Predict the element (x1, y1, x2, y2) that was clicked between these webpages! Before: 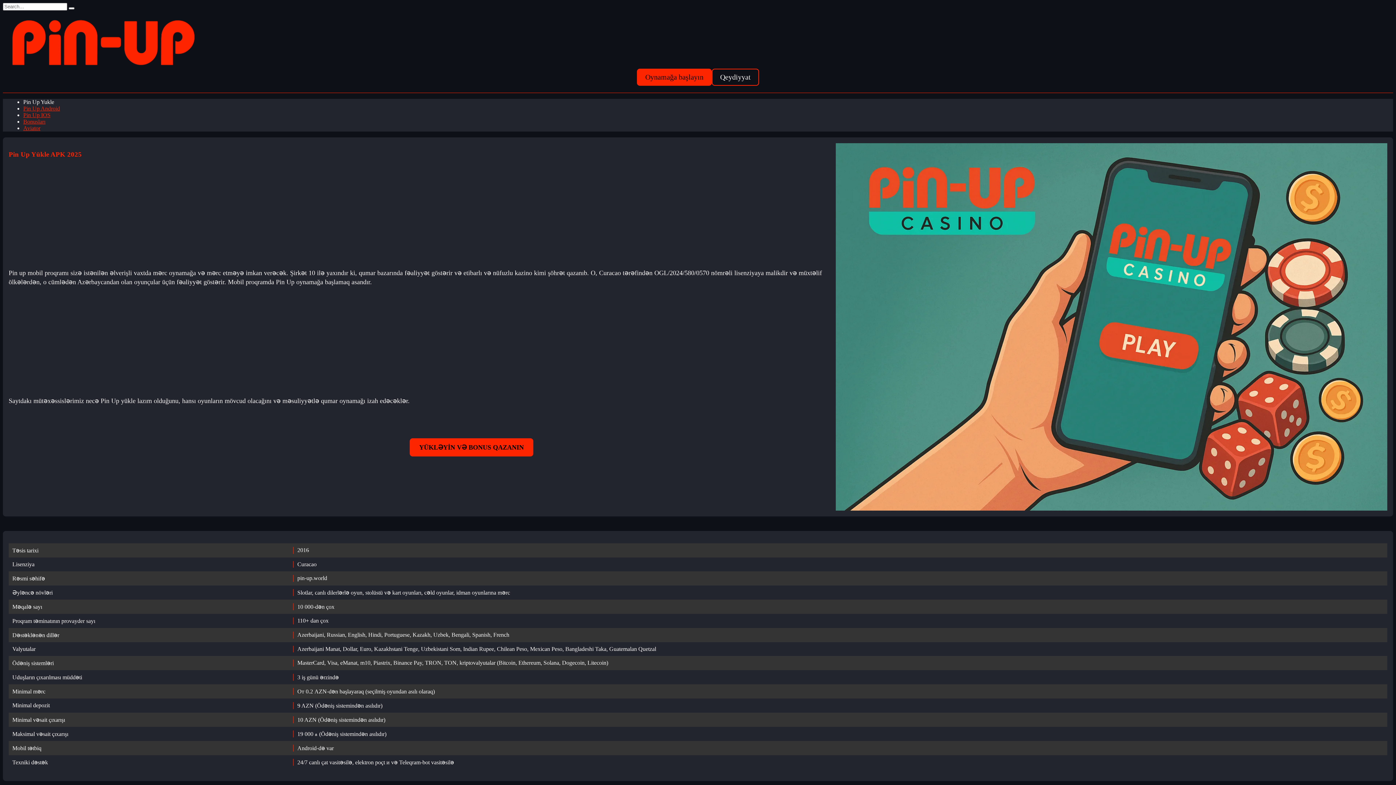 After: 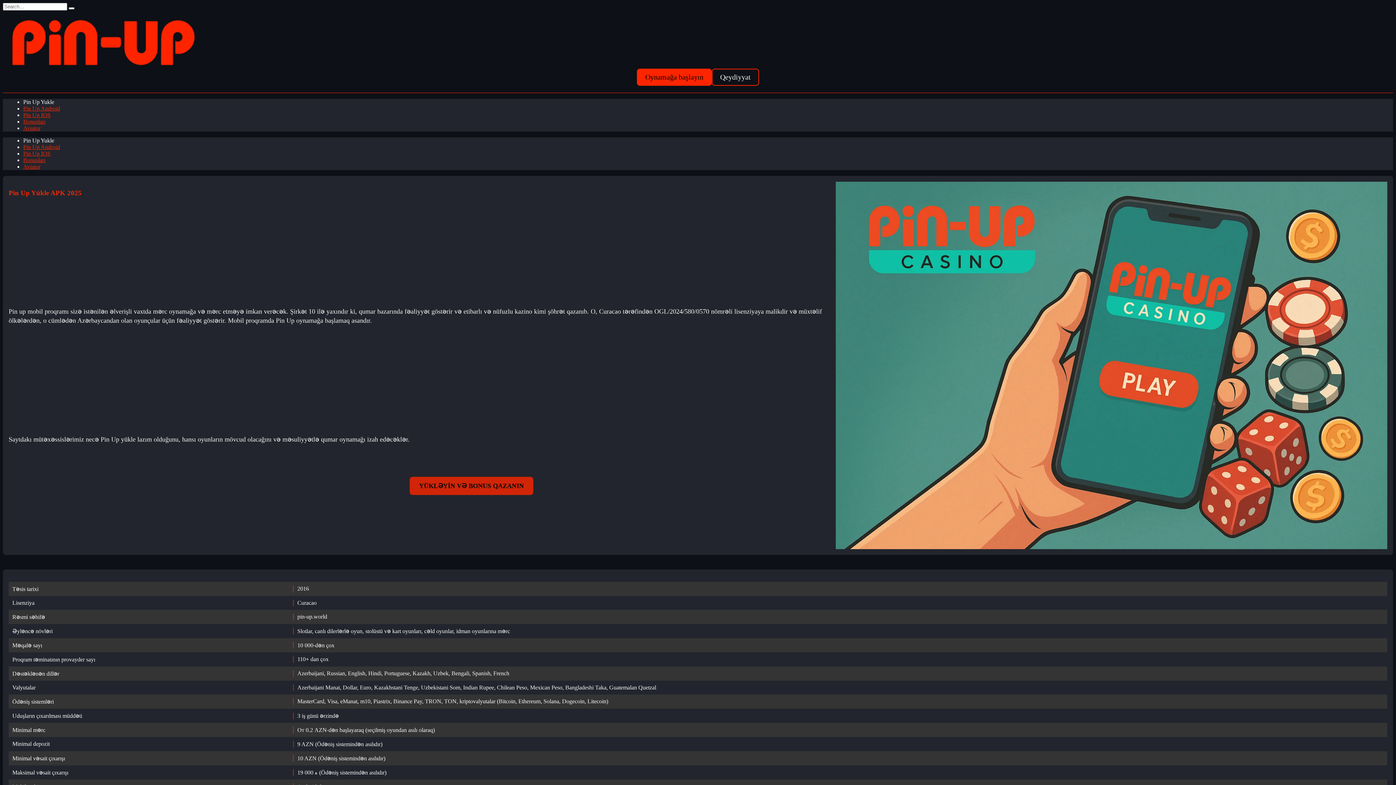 Action: bbox: (409, 438, 533, 456) label: YÜKLƏYİN VƏ BONUS QAZANIN